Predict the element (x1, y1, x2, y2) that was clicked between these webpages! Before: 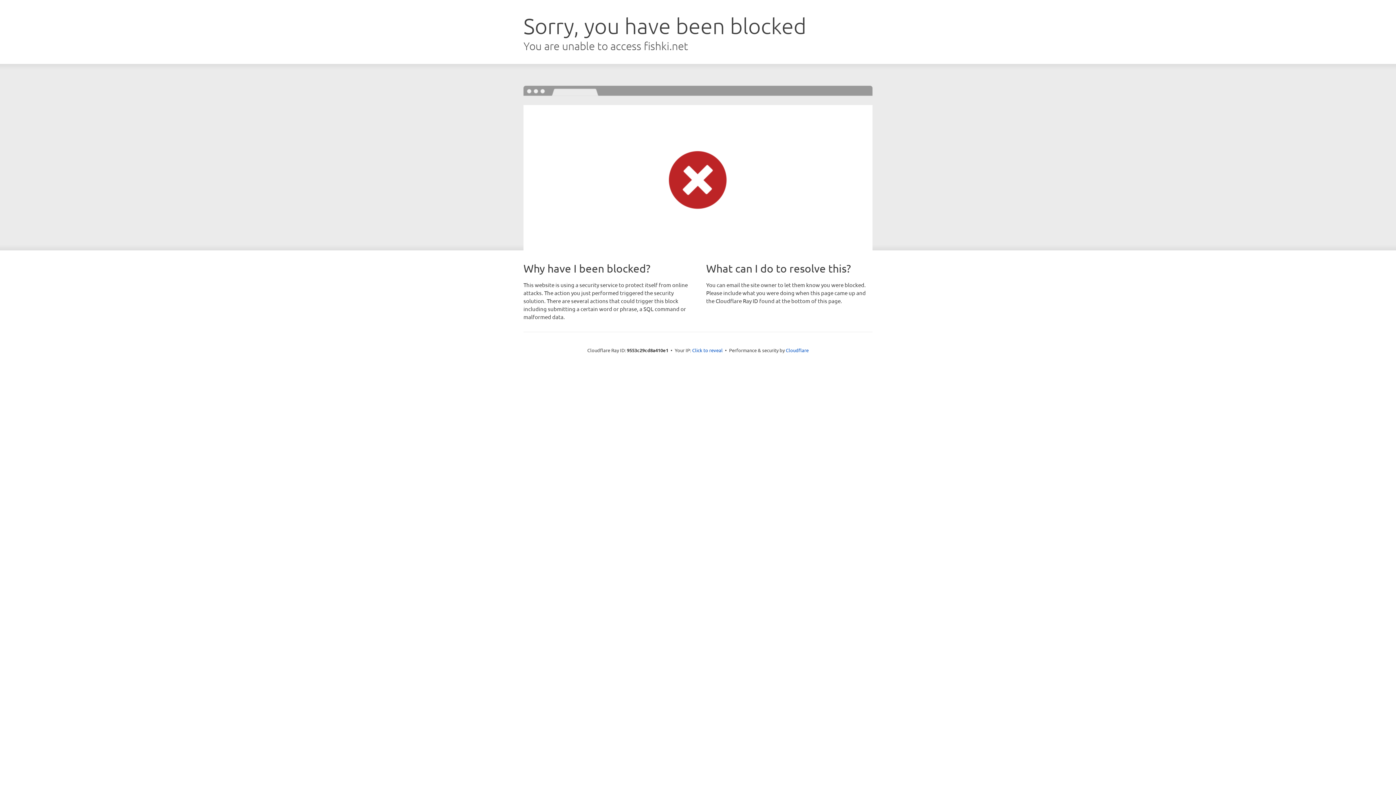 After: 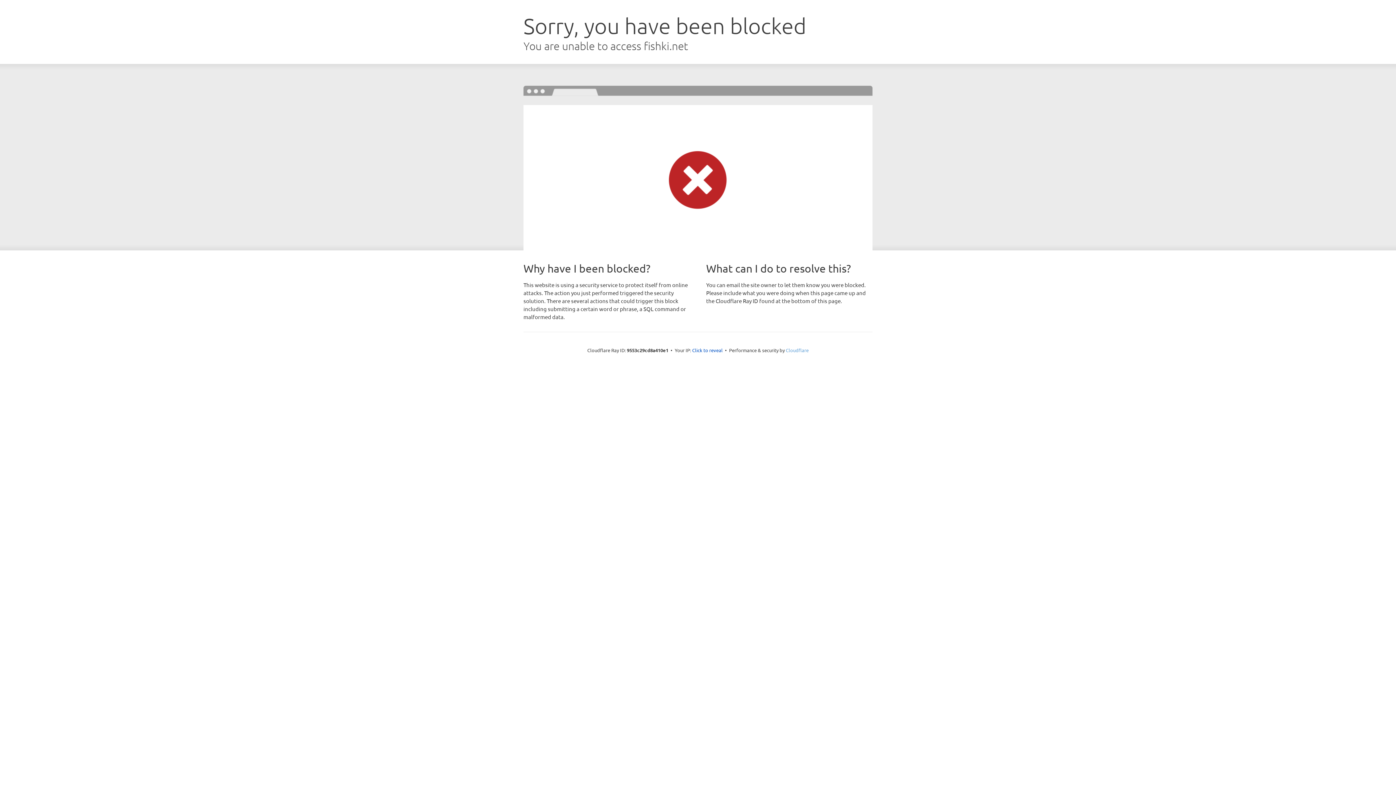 Action: label: Cloudflare bbox: (786, 347, 808, 353)